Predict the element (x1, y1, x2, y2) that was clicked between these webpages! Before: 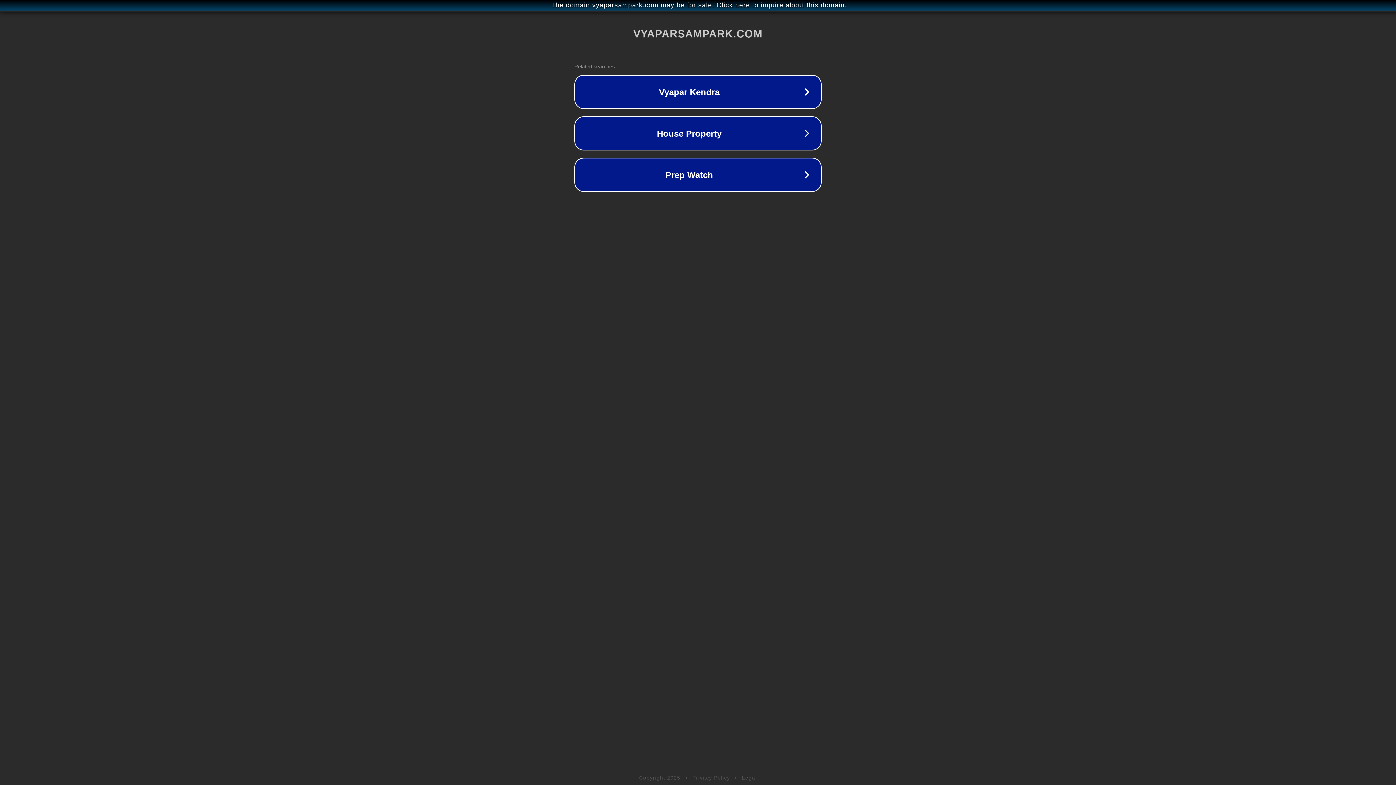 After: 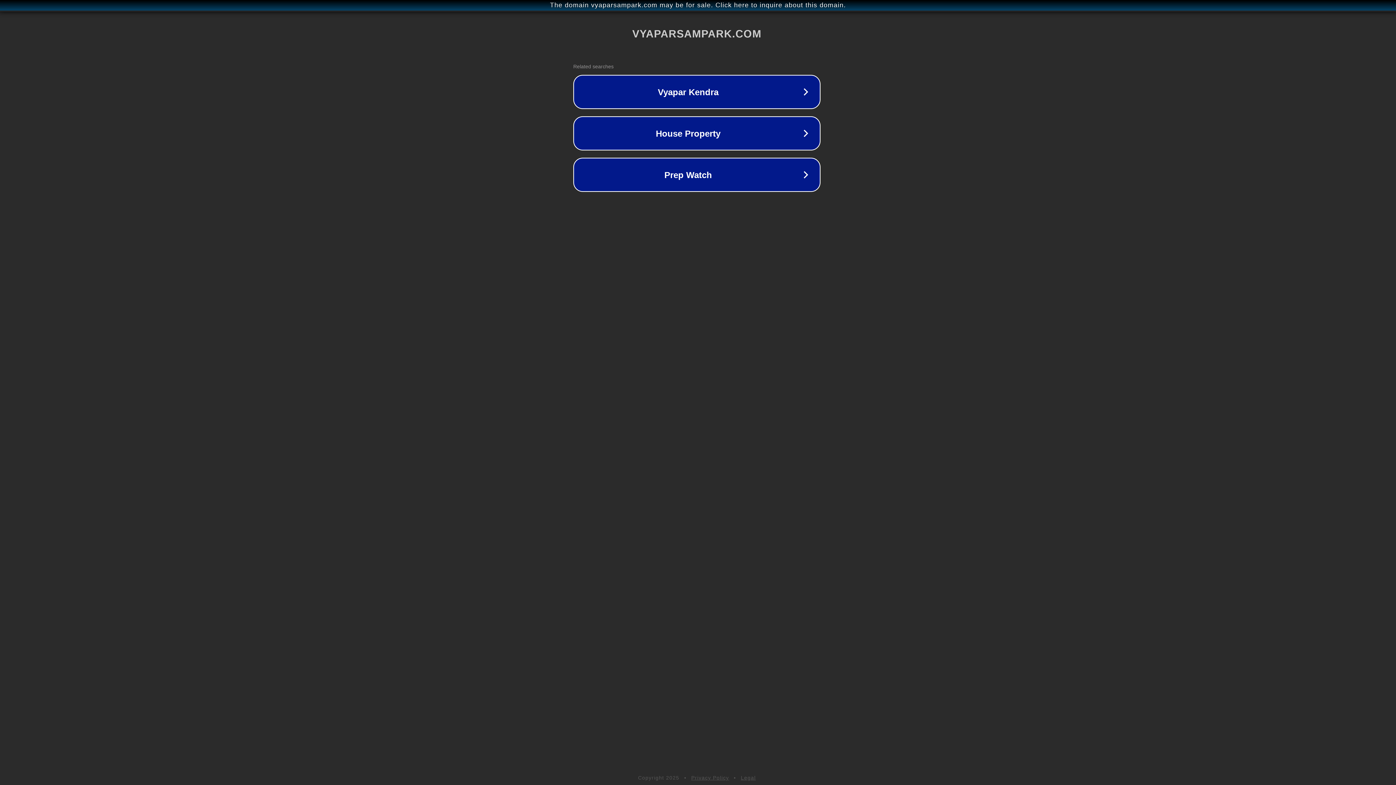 Action: label: The domain vyaparsampark.com may be for sale. Click here to inquire about this domain. bbox: (1, 1, 1397, 9)